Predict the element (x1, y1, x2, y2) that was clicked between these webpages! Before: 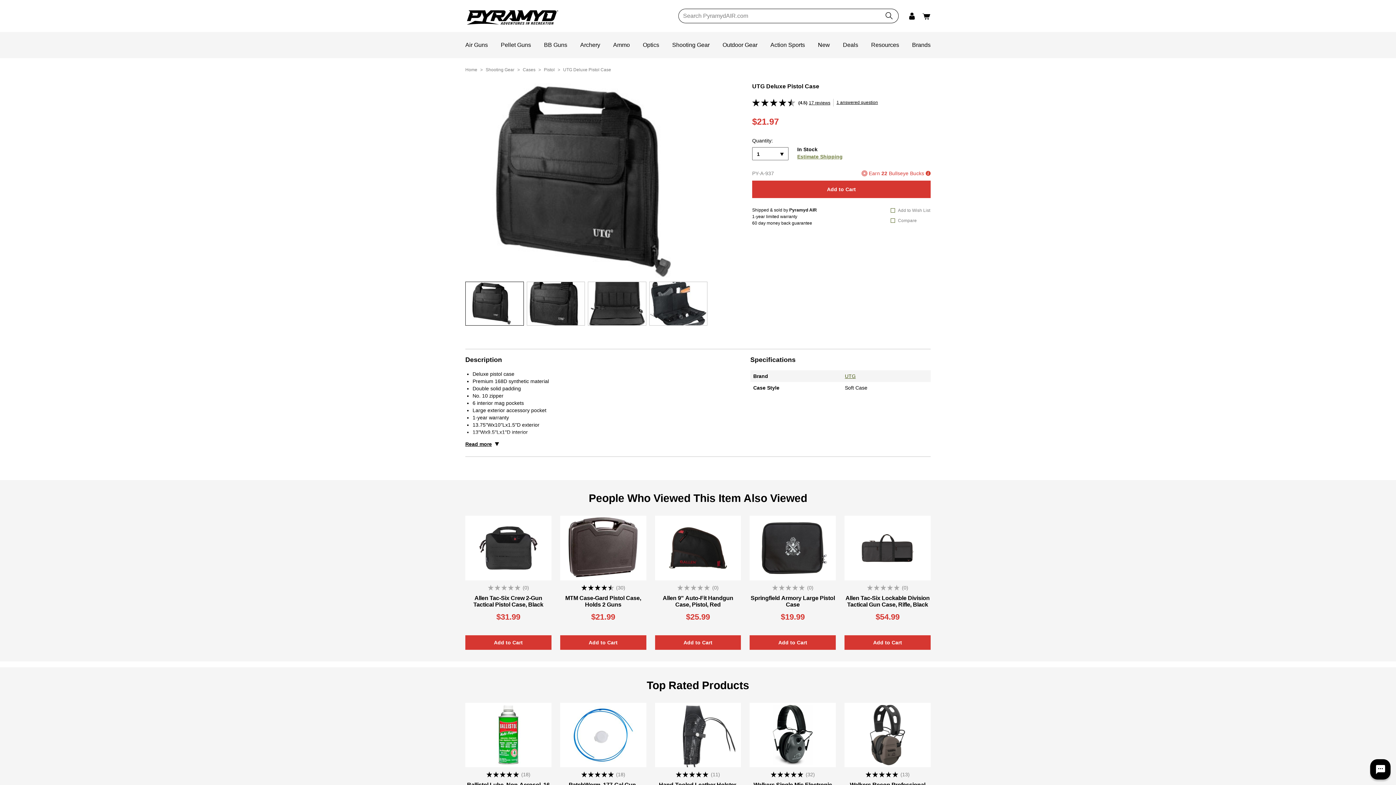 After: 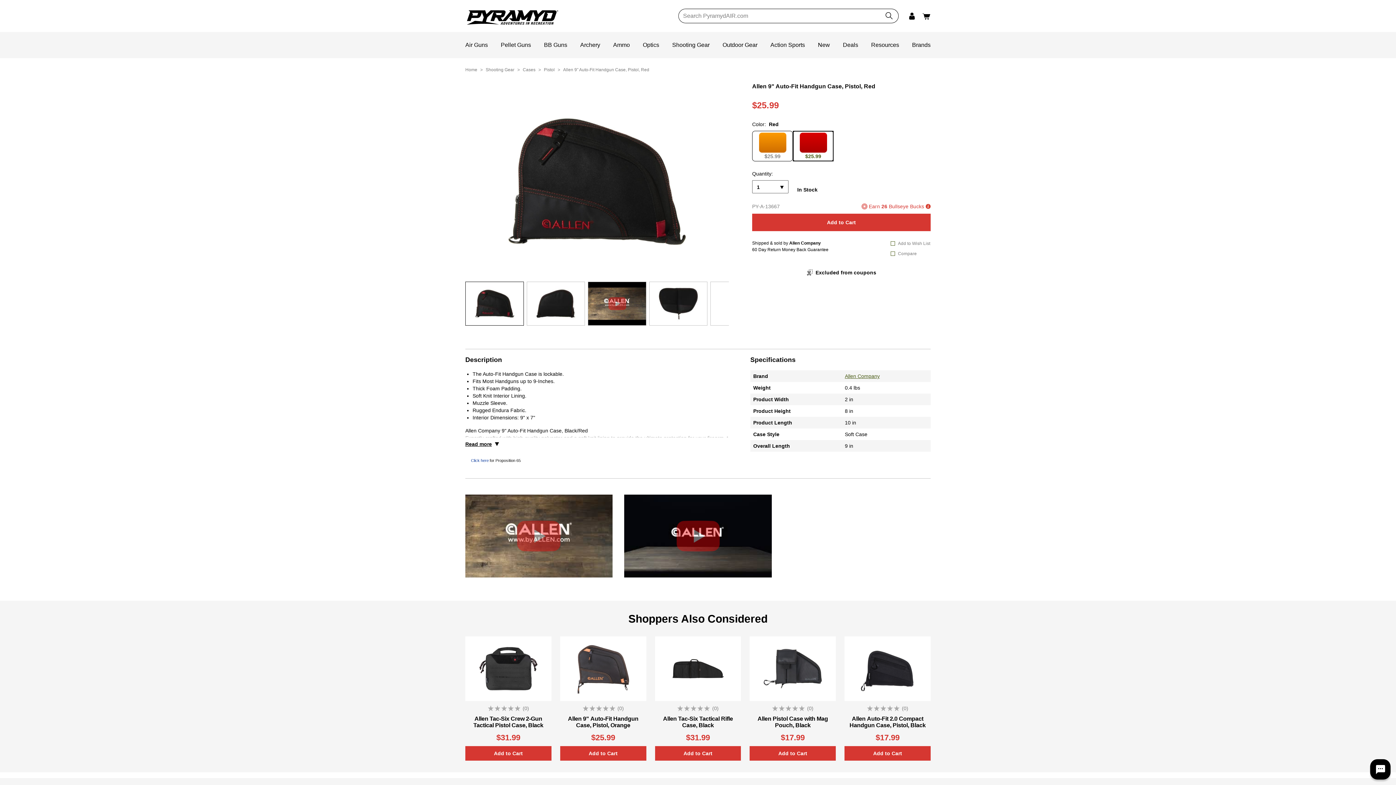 Action: bbox: (655, 515, 741, 631) label: (0)

Allen 9" Auto-Fit Handgun Case, Pistol, Red

$25.99